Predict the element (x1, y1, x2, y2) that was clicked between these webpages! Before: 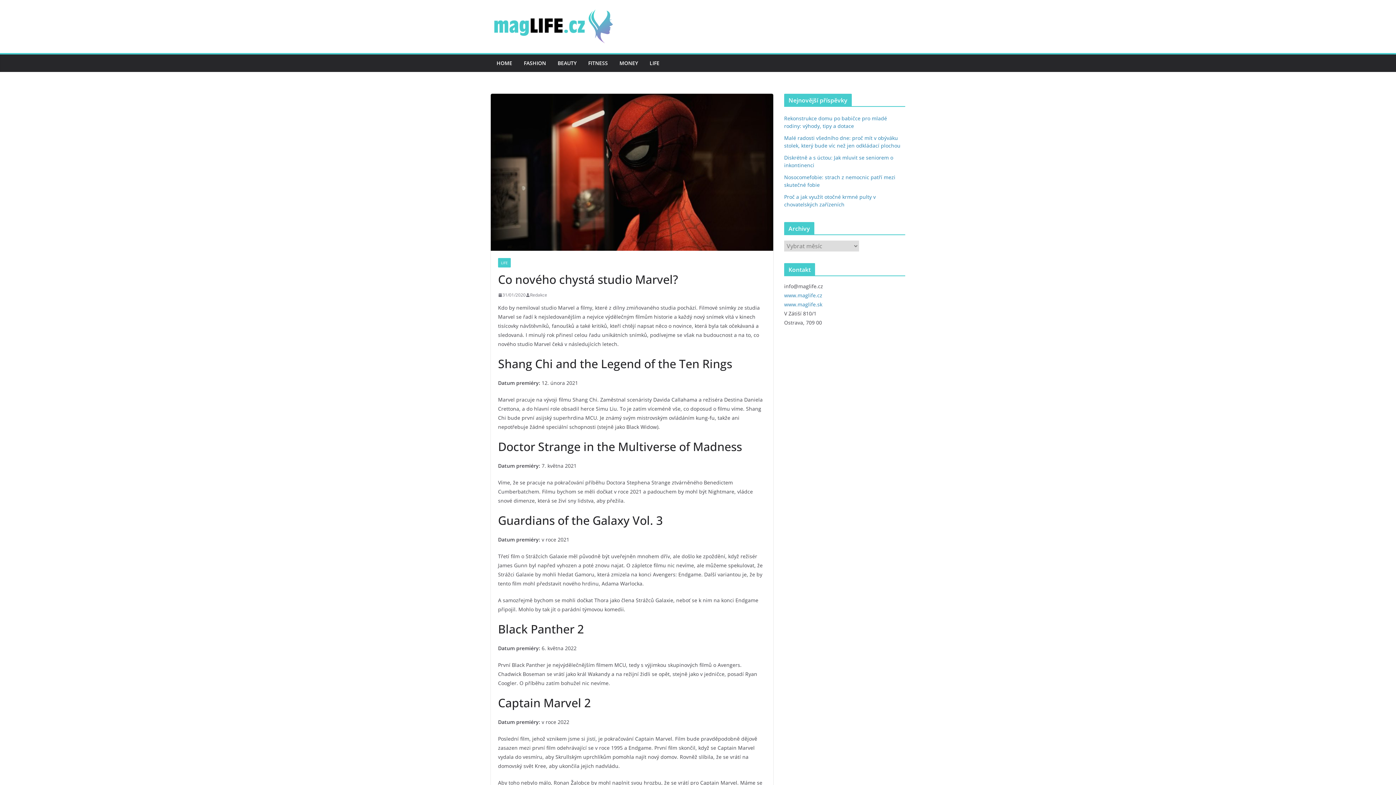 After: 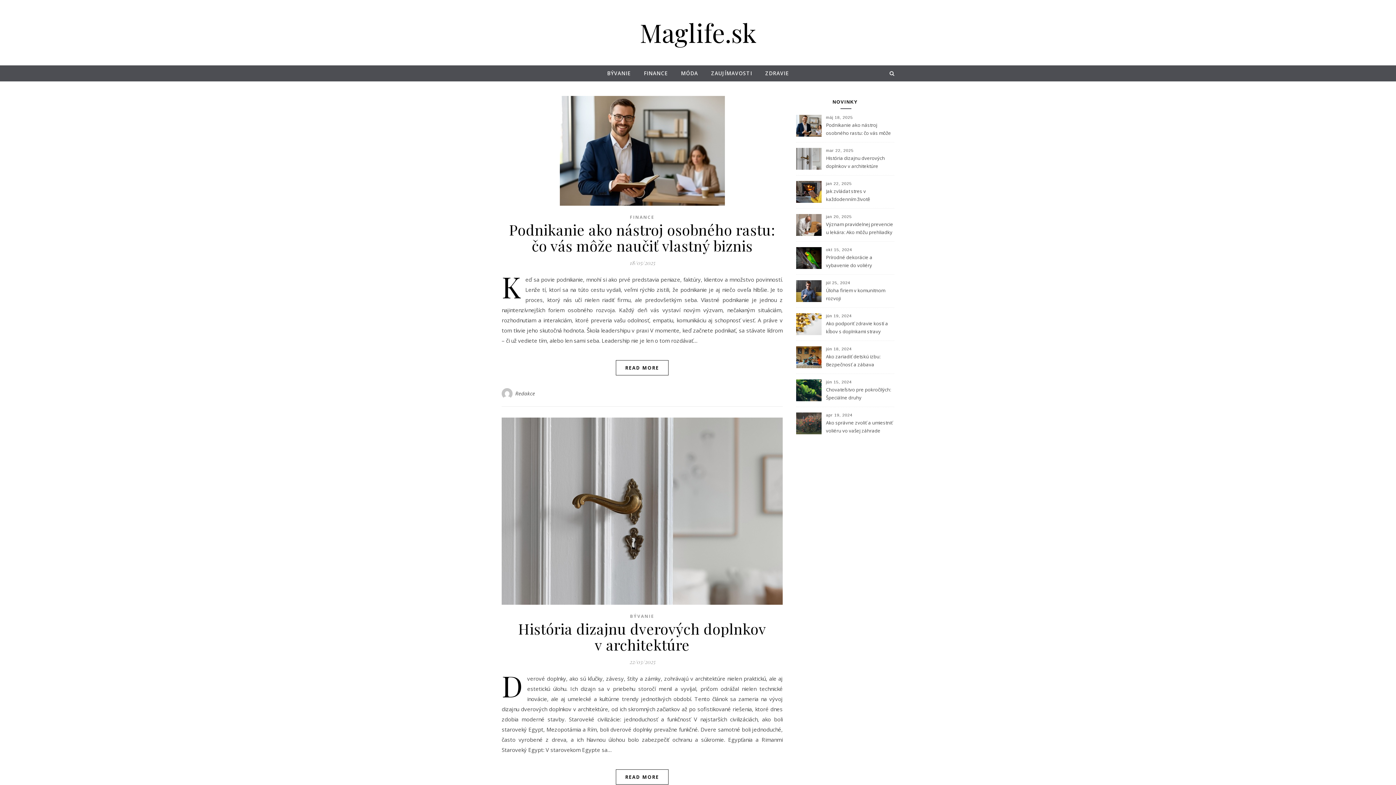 Action: label: www.maglife.sk bbox: (784, 301, 822, 307)